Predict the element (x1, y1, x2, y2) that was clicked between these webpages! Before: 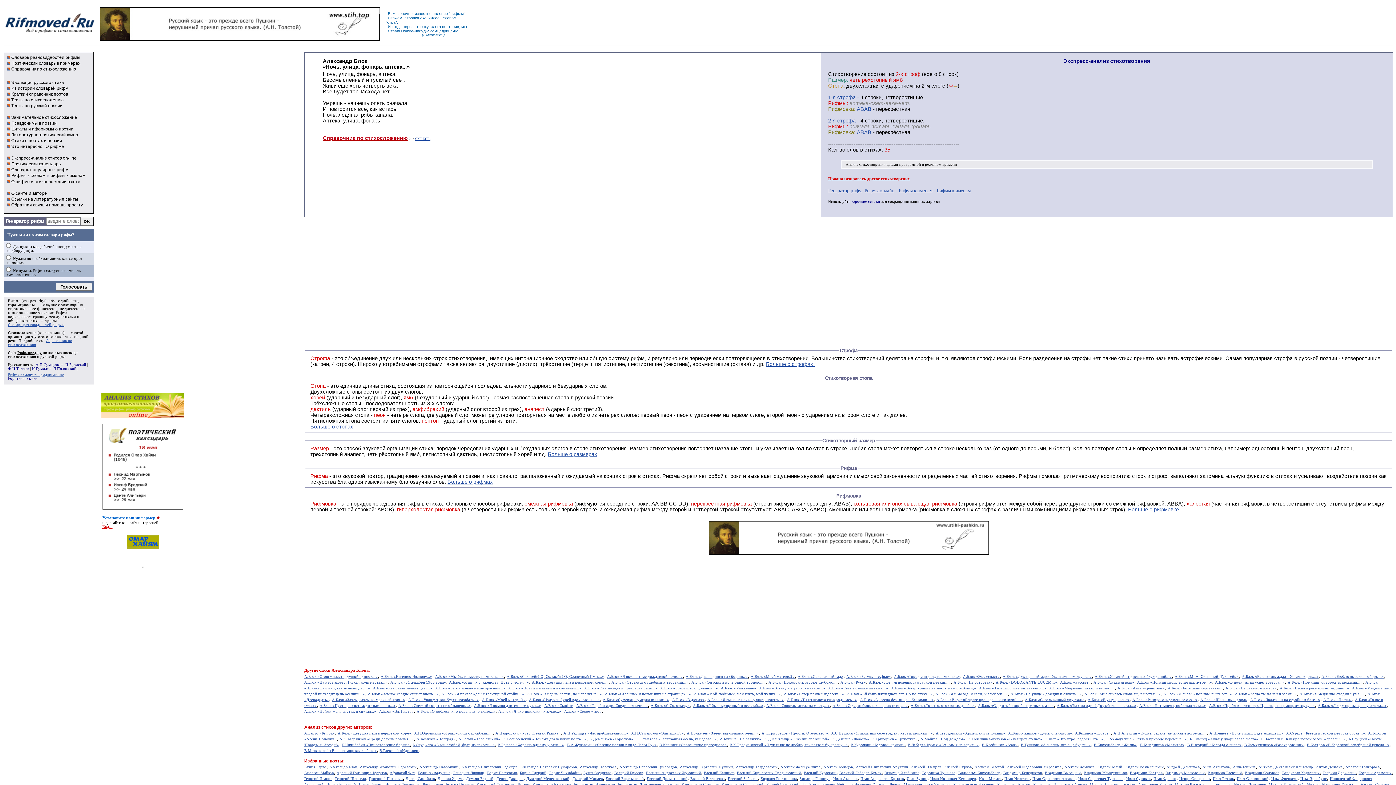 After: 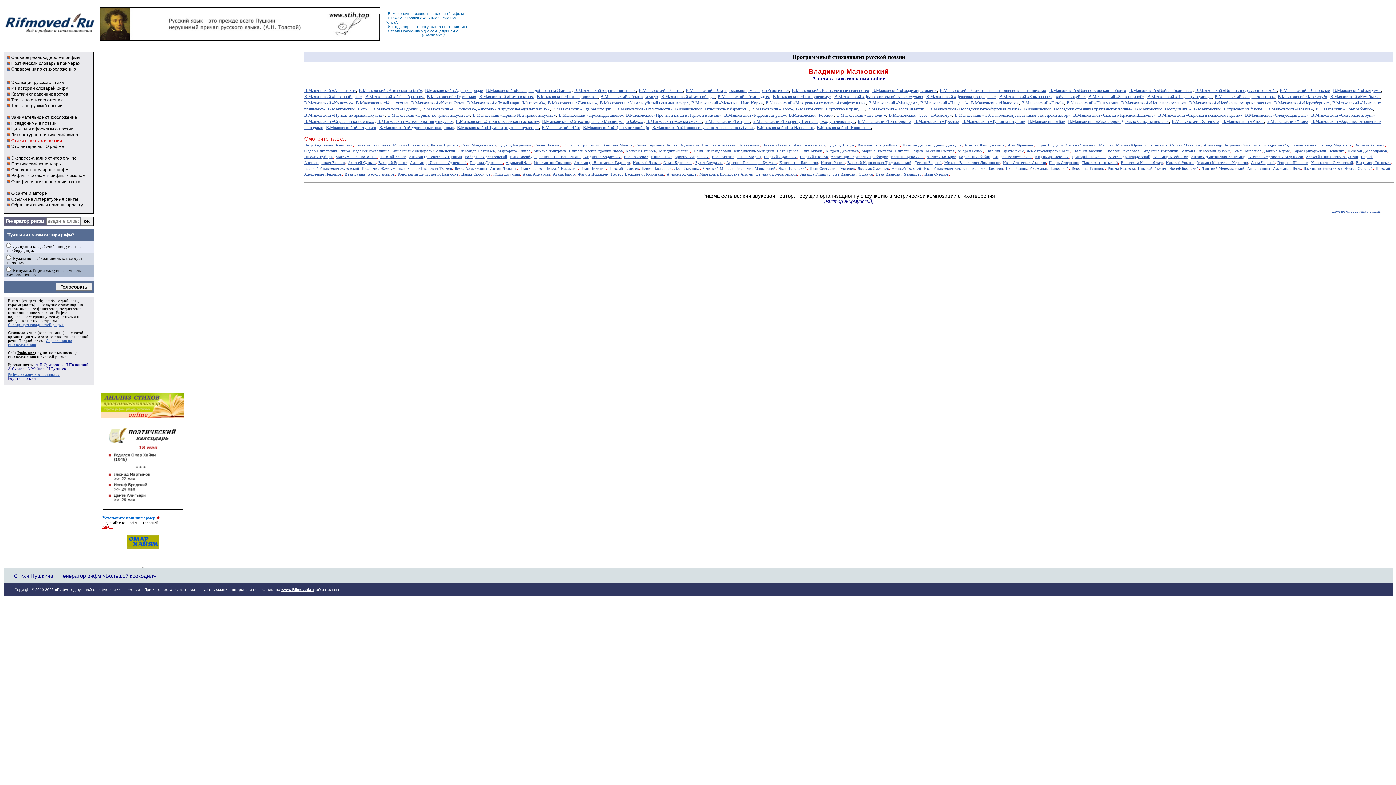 Action: label: Владимир Маяковский bbox: (1165, 771, 1205, 775)